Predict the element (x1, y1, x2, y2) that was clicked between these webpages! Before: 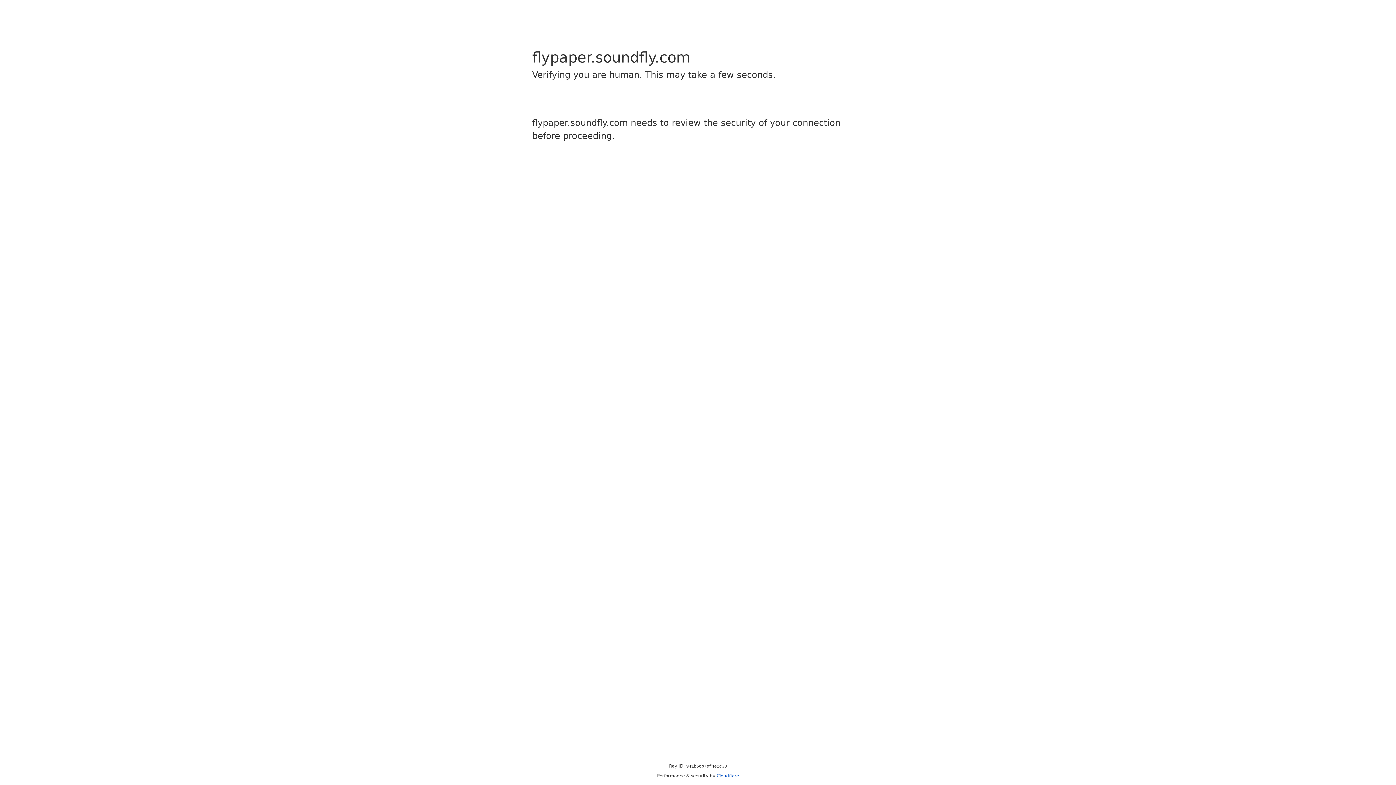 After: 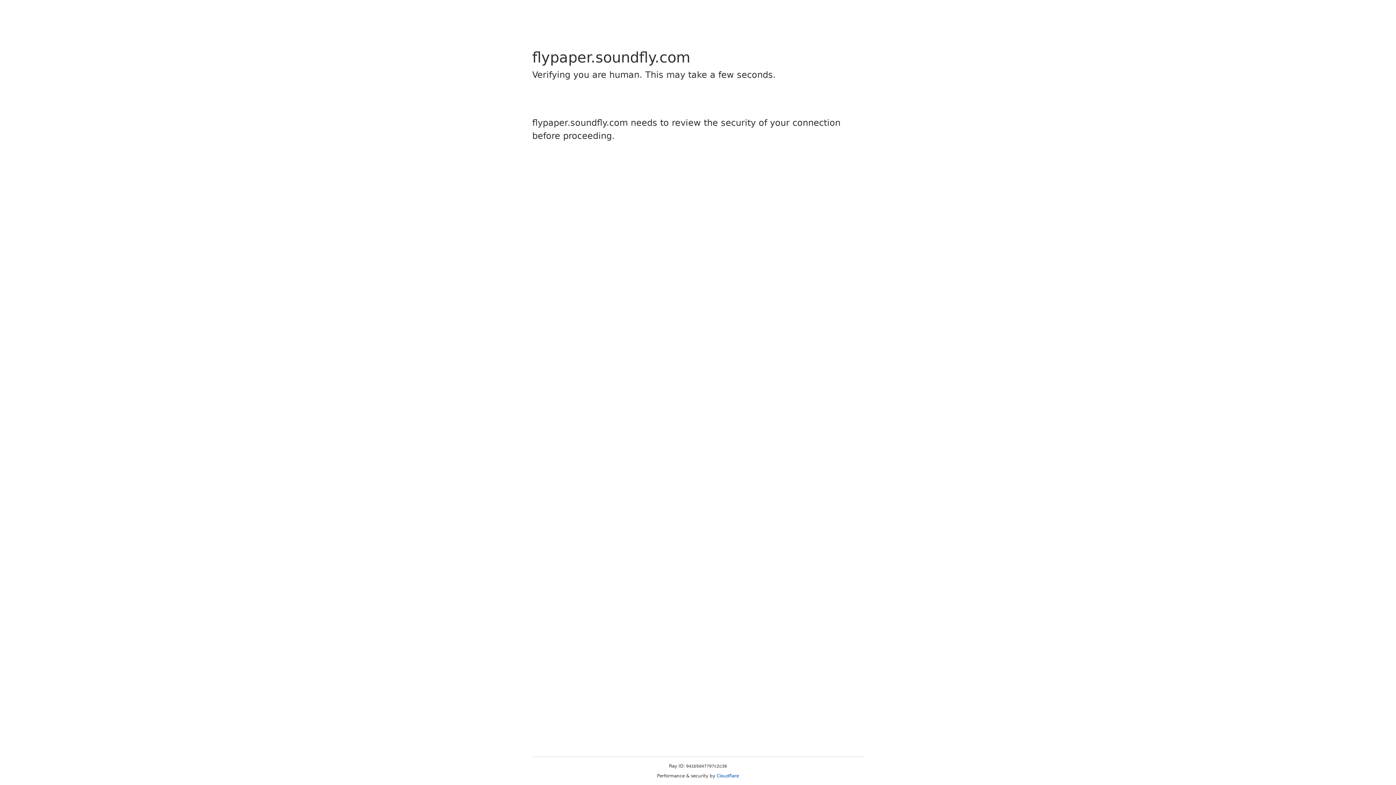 Action: bbox: (716, 773, 739, 778) label: Cloudflare